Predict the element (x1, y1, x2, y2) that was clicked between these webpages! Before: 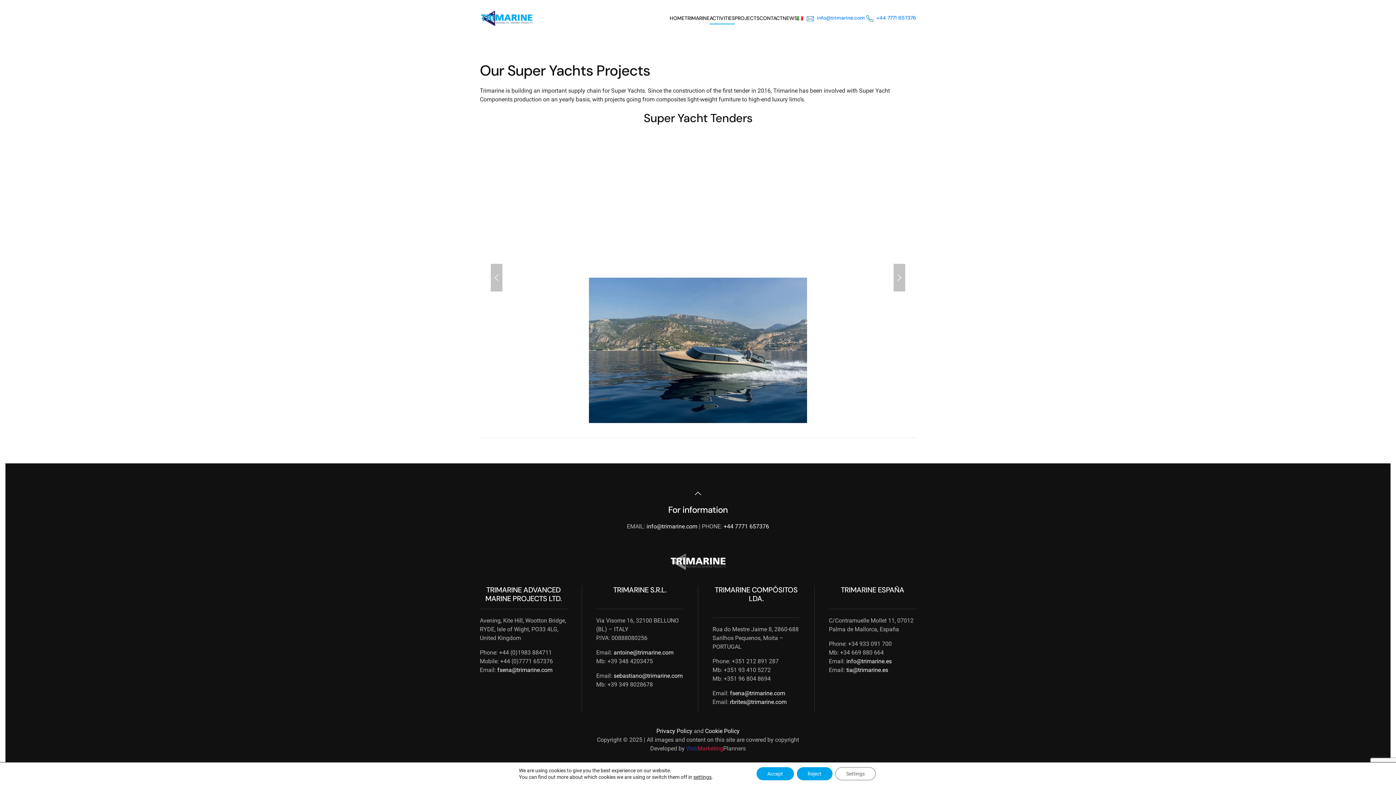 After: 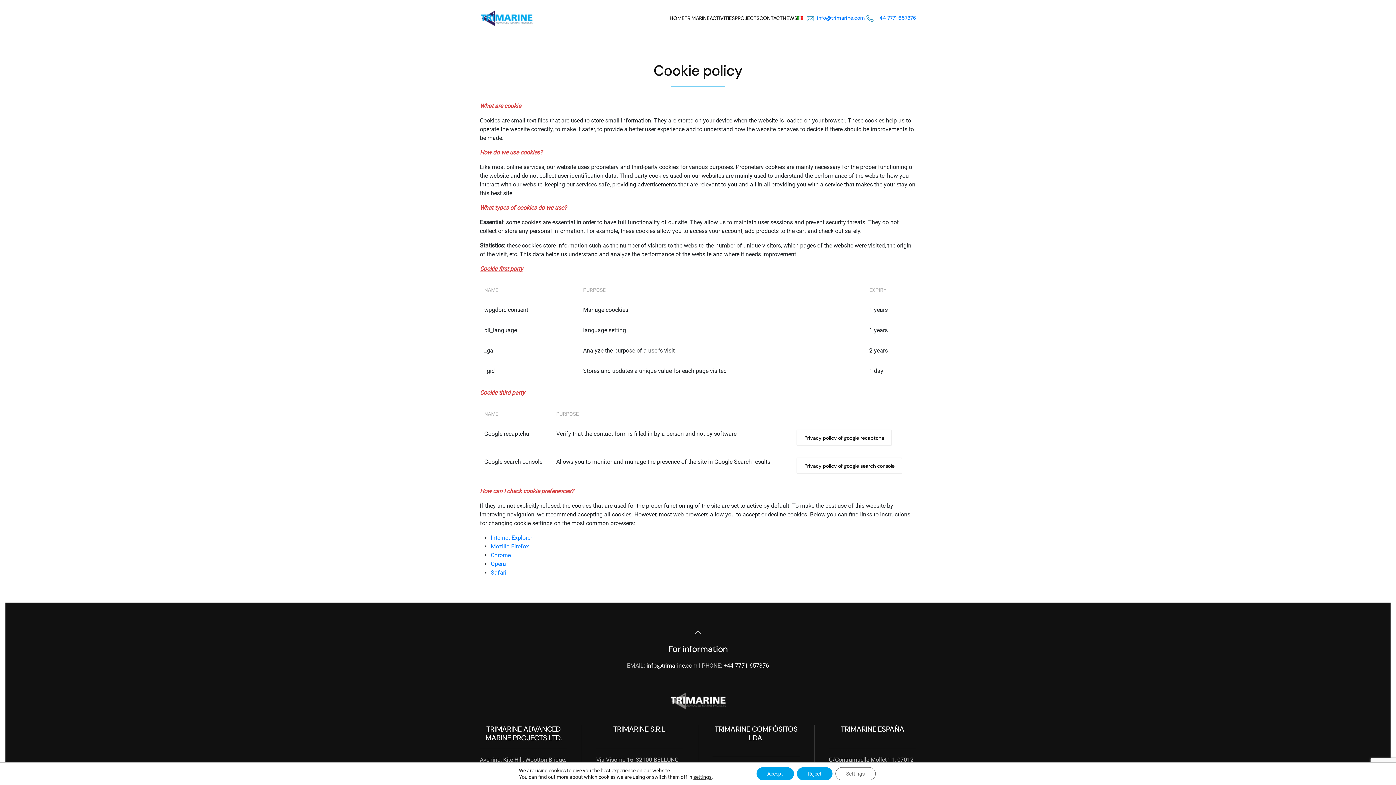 Action: label: Cookie Policy bbox: (705, 728, 739, 734)